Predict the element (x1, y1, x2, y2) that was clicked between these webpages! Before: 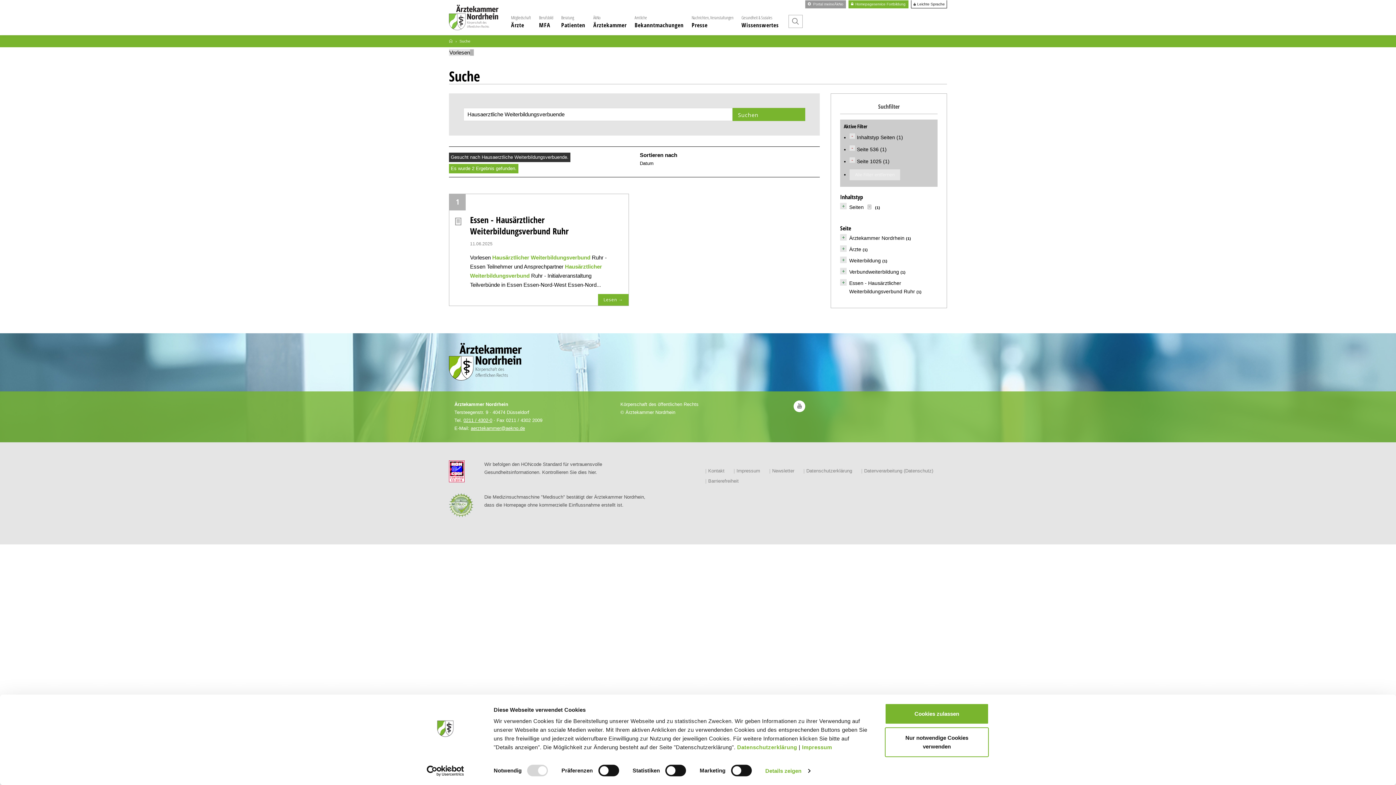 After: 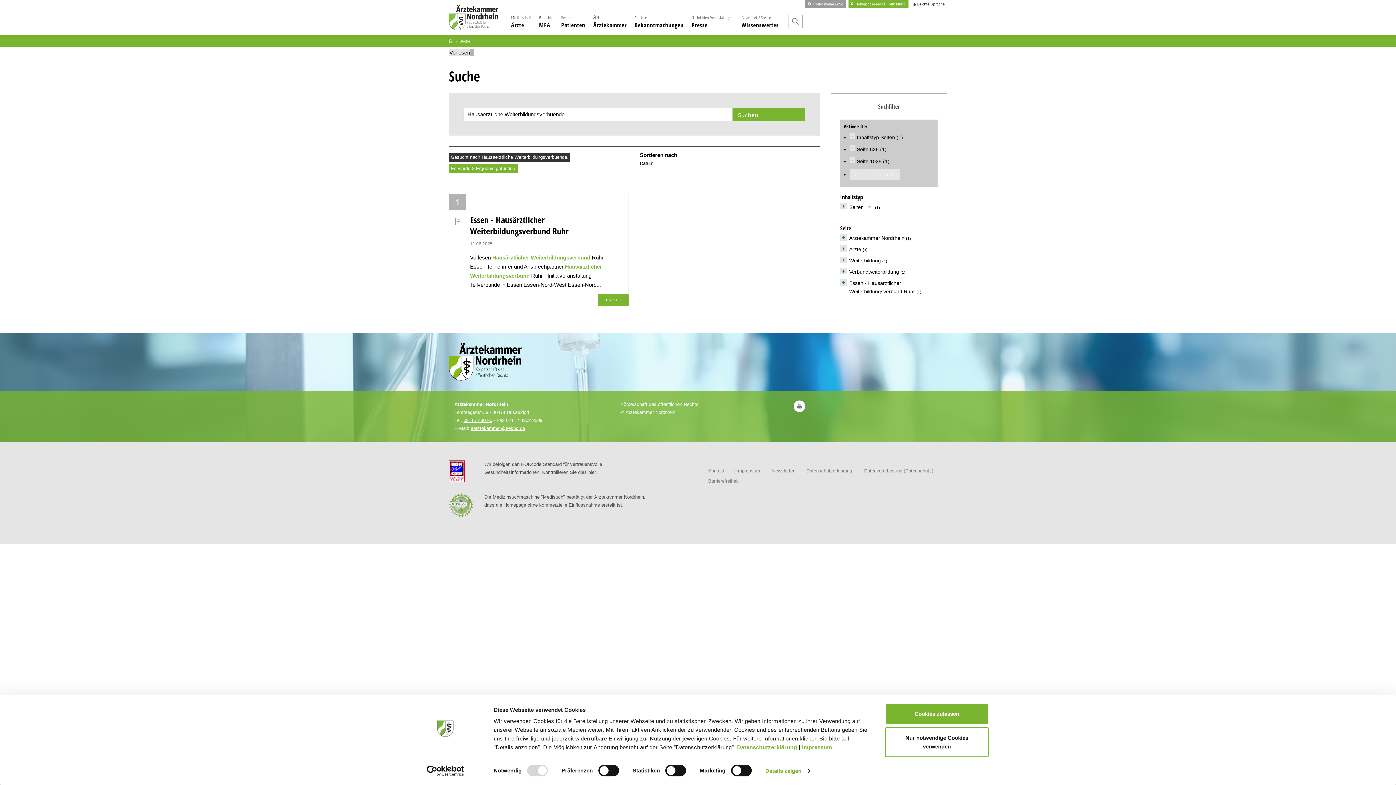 Action: bbox: (542, 469, 597, 475) label: Kontrollieren Sie dies hier.